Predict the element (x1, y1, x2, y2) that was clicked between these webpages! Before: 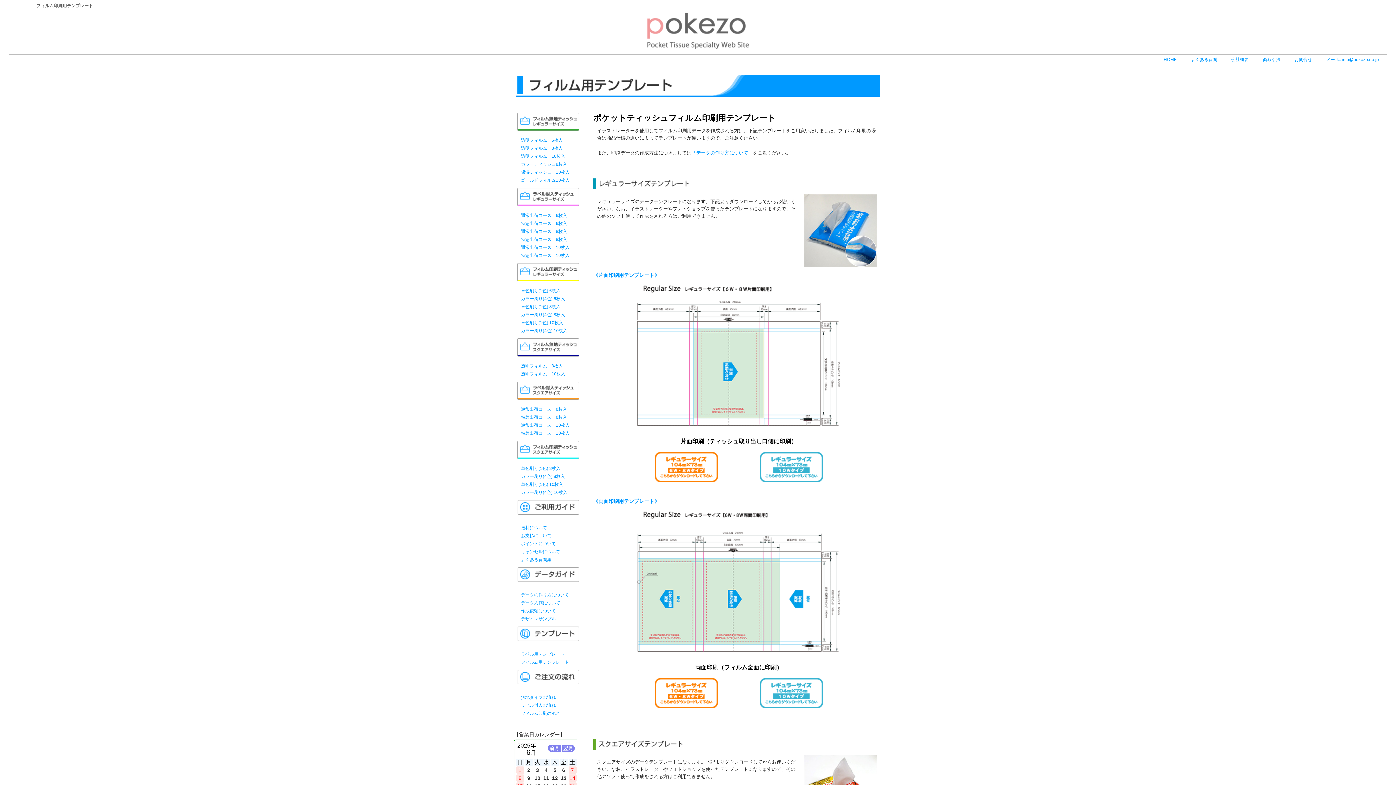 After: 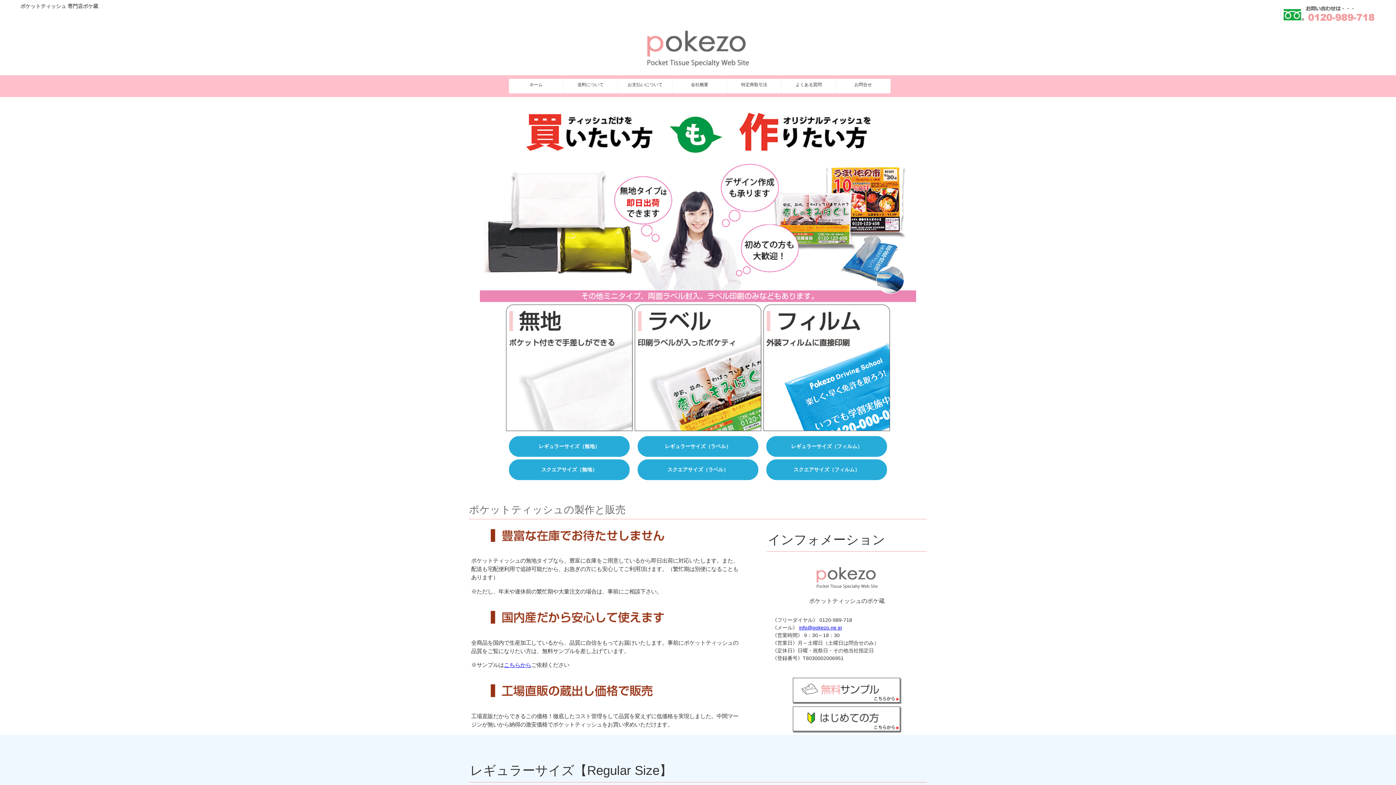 Action: label: HOME bbox: (1164, 57, 1177, 62)